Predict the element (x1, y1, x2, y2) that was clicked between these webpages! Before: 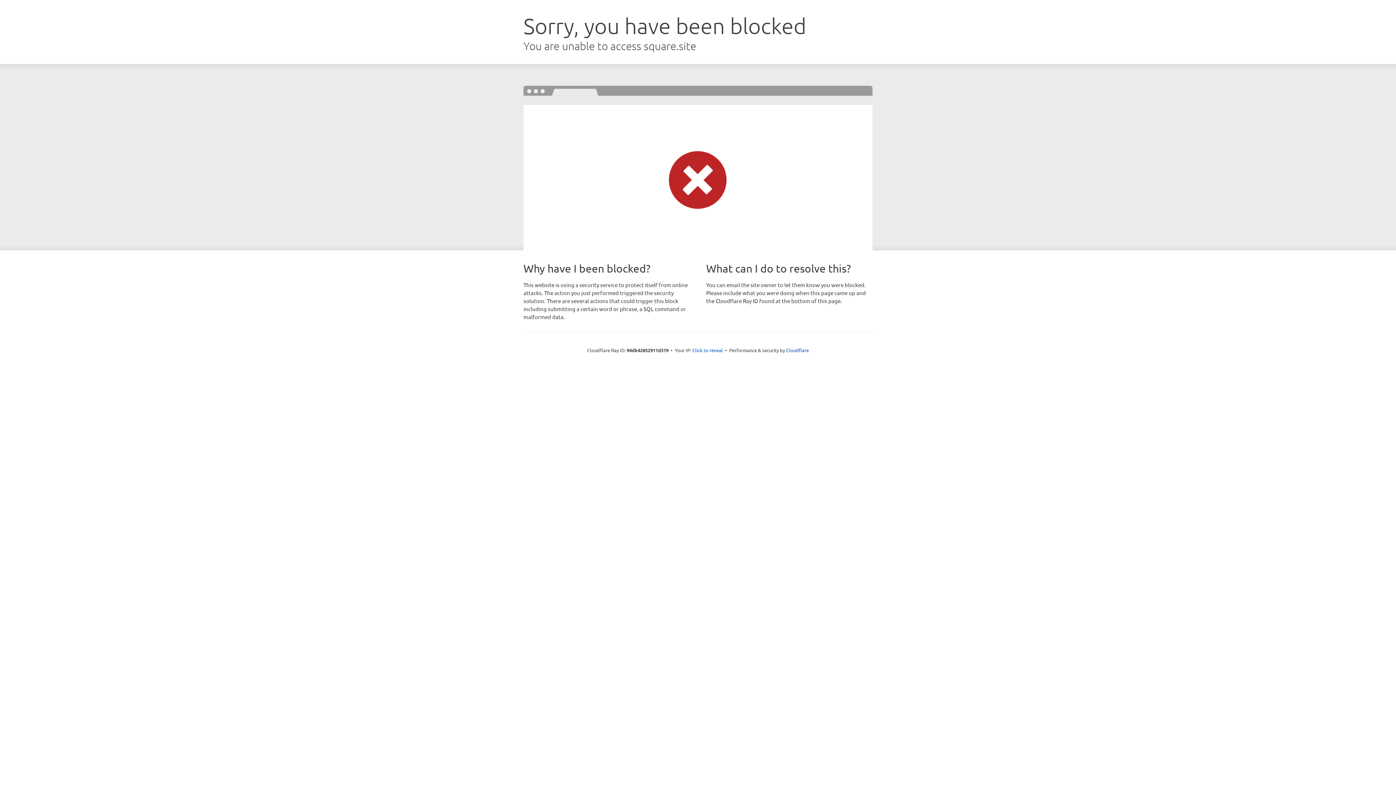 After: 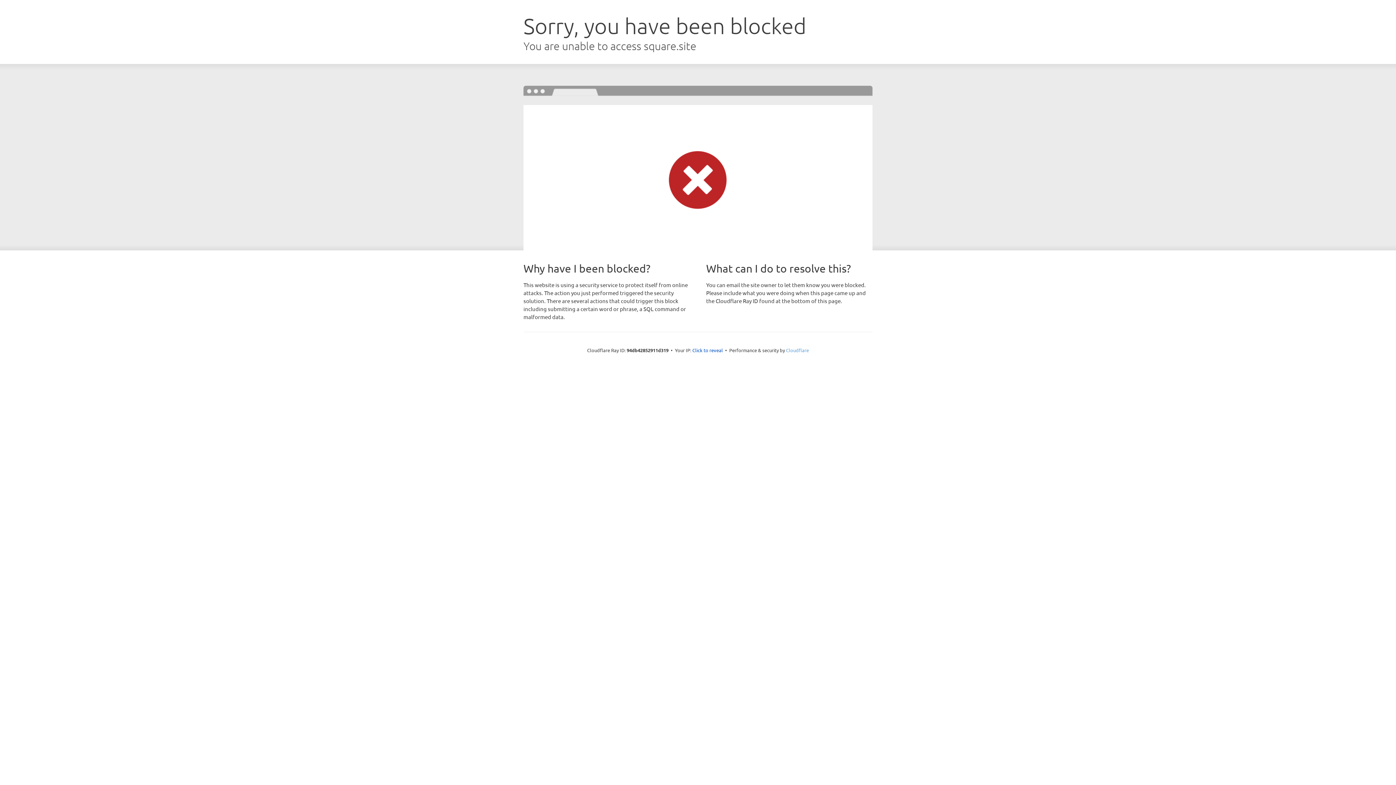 Action: bbox: (786, 347, 809, 353) label: Cloudflare